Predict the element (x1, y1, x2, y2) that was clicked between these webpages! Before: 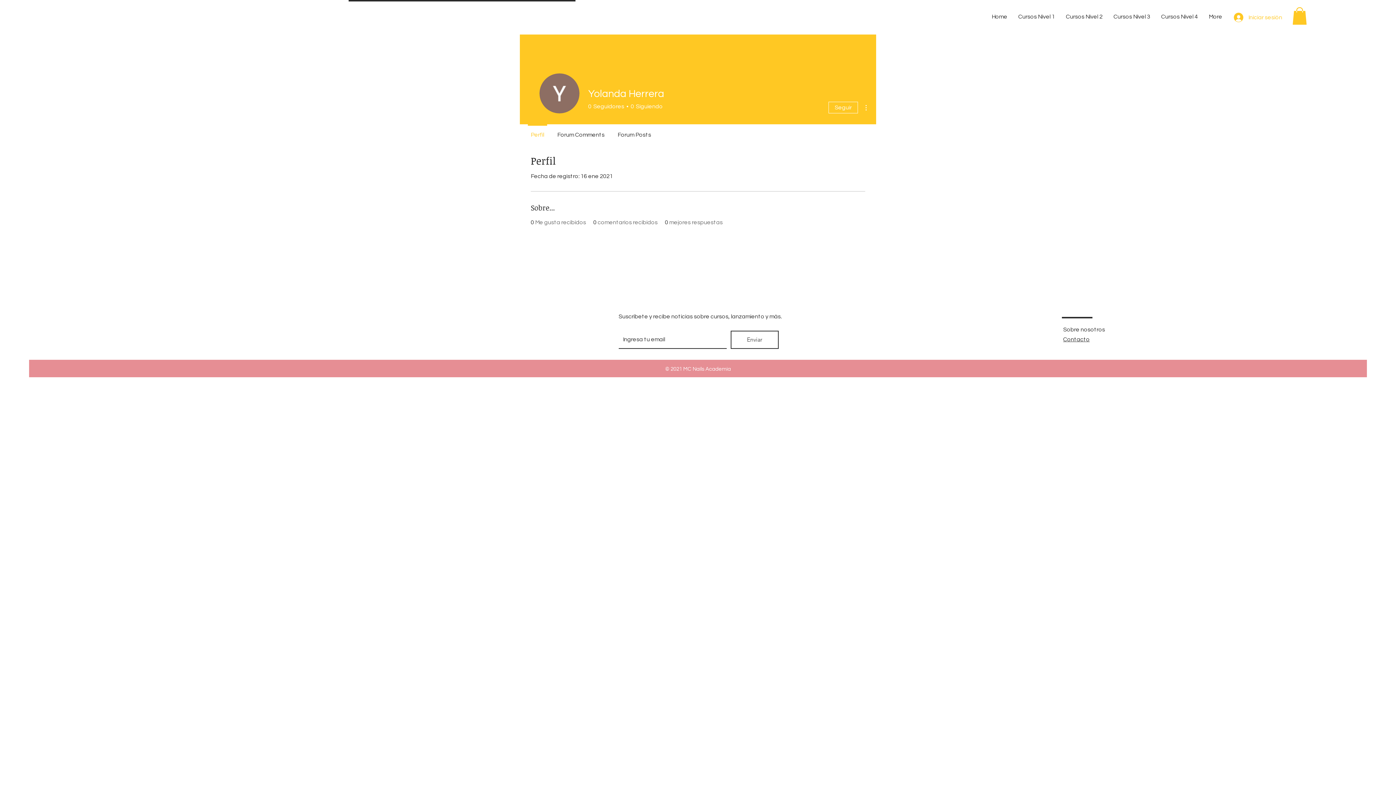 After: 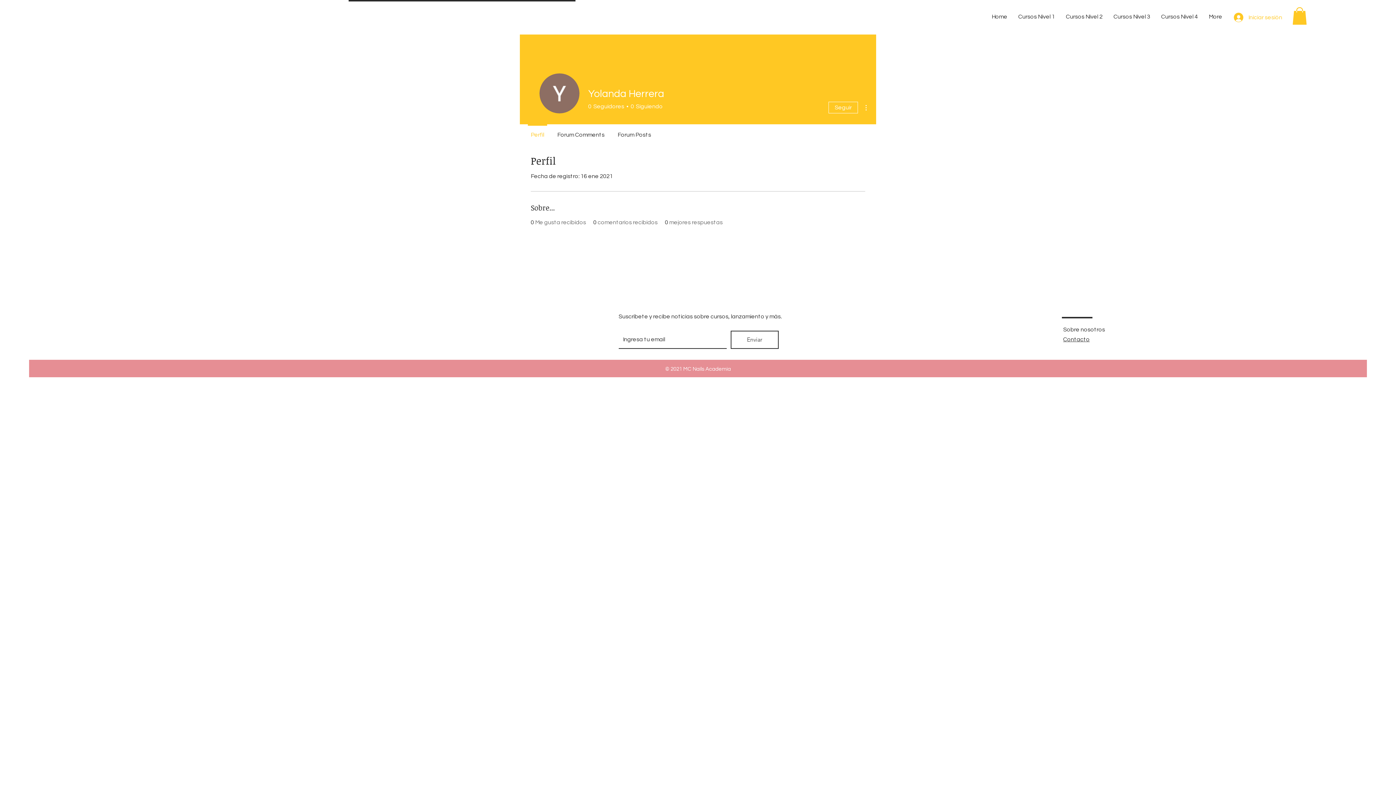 Action: bbox: (1292, 7, 1307, 24)